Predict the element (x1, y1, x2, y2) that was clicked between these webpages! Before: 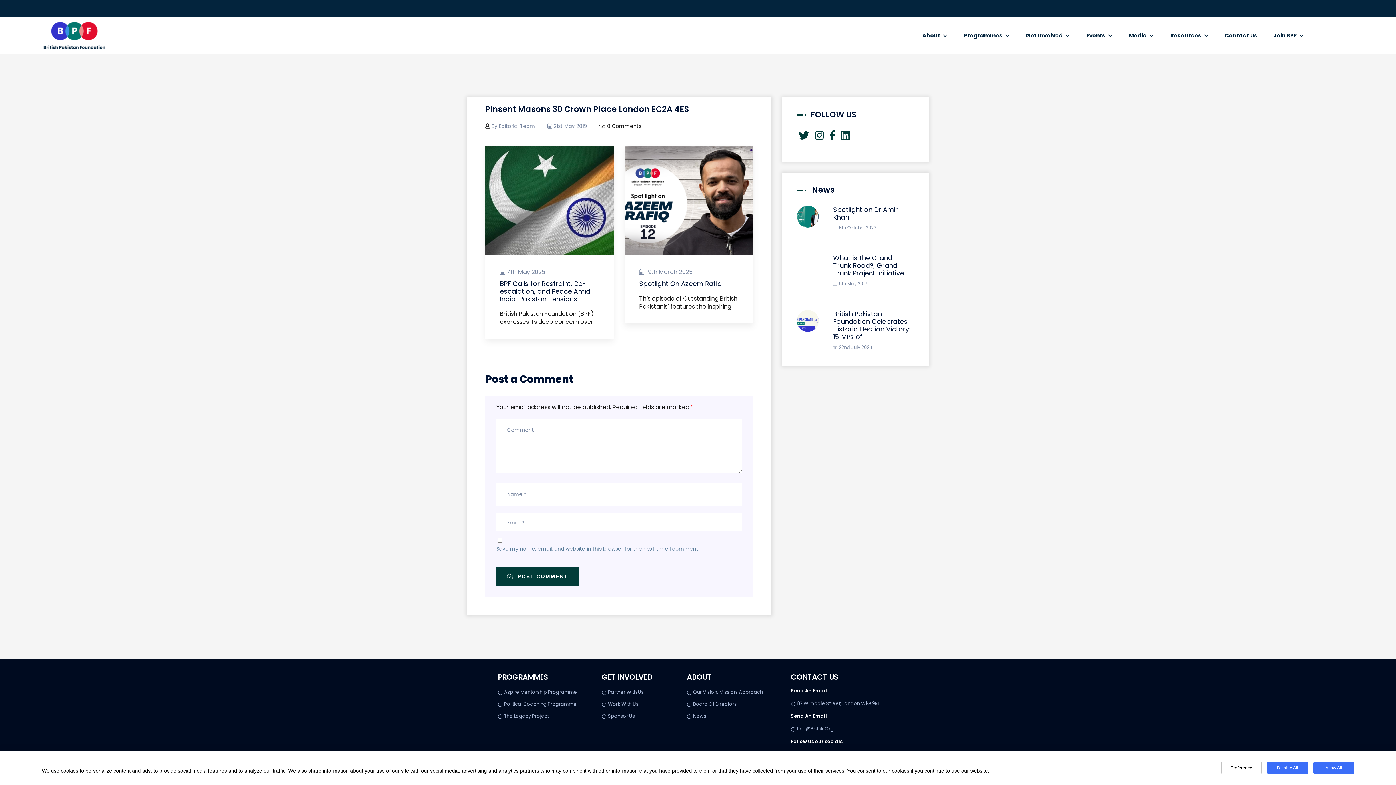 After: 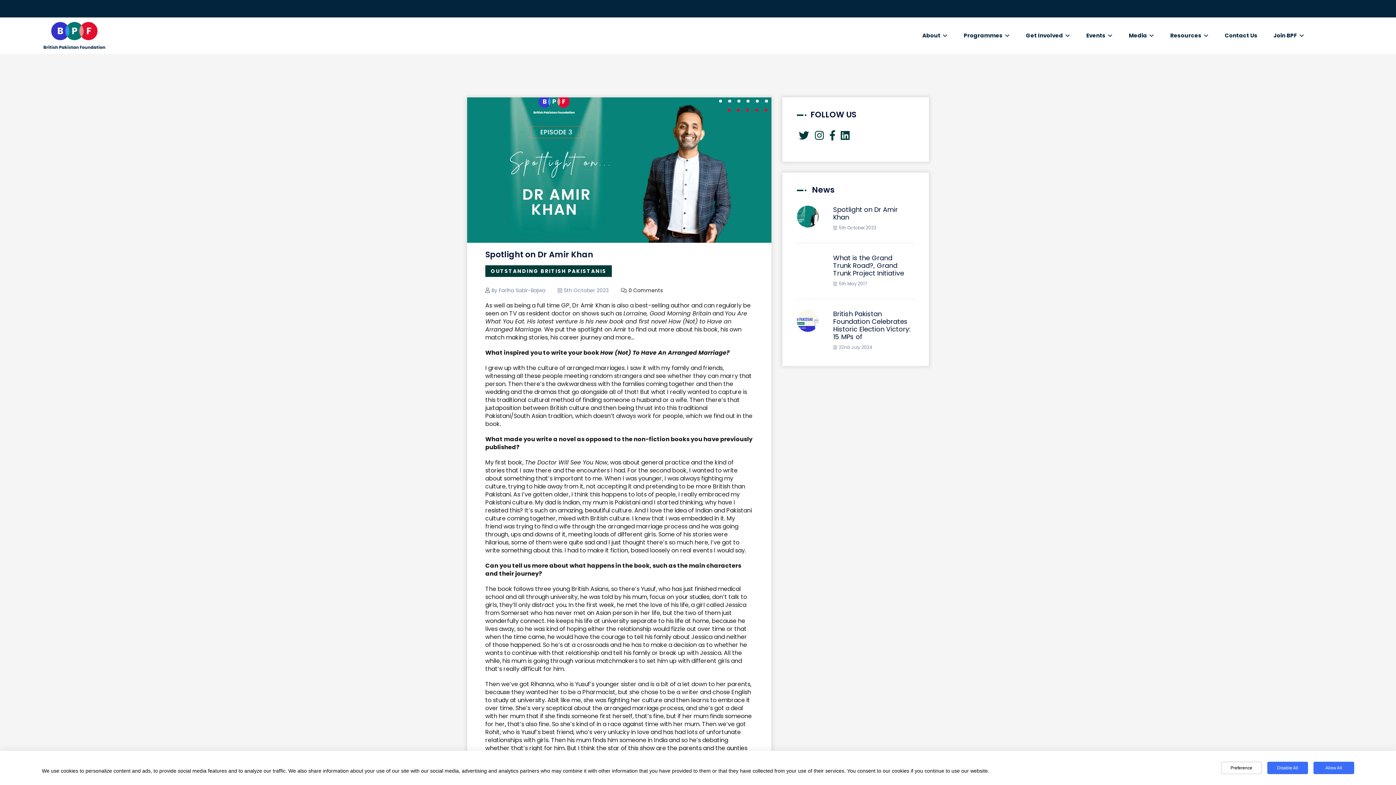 Action: label: Spotlight on Dr Amir Khan bbox: (833, 205, 898, 221)